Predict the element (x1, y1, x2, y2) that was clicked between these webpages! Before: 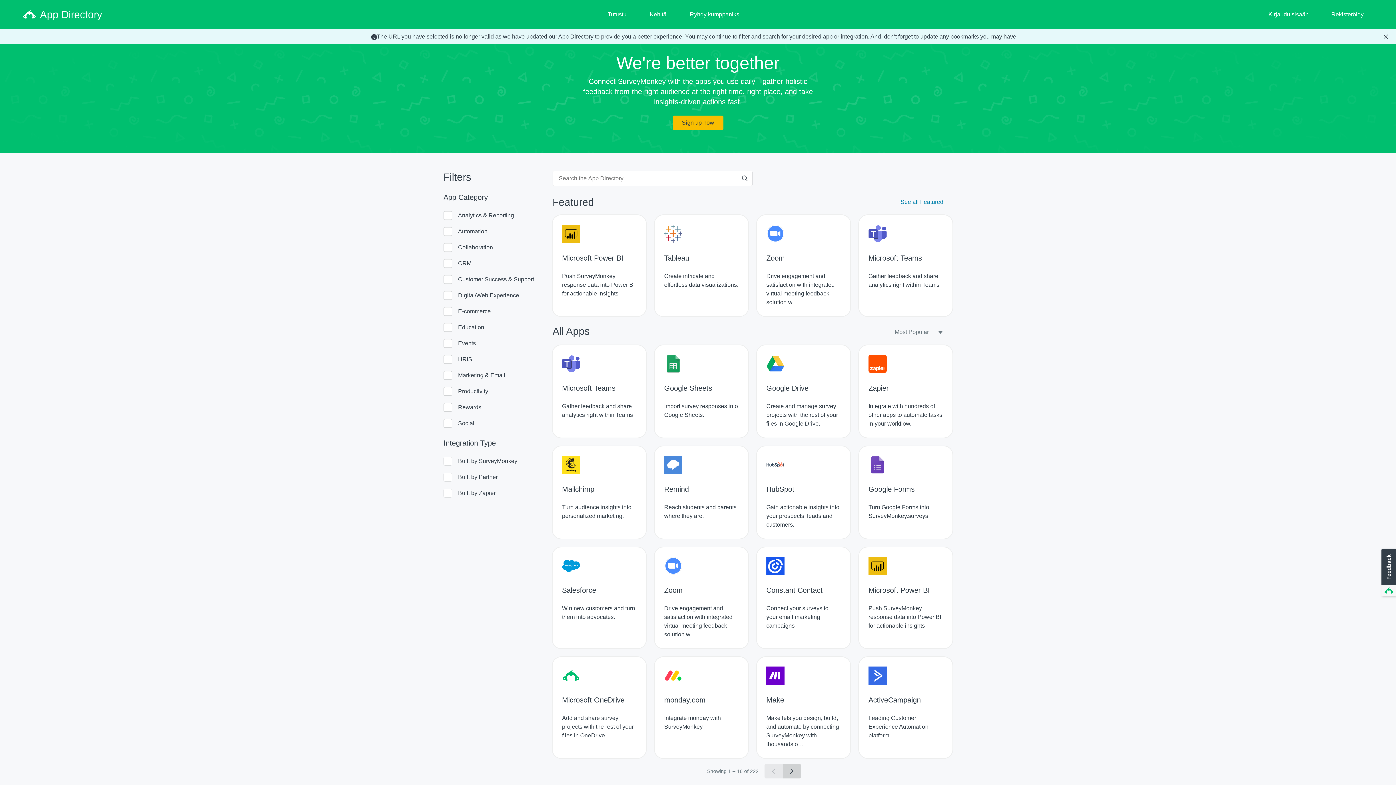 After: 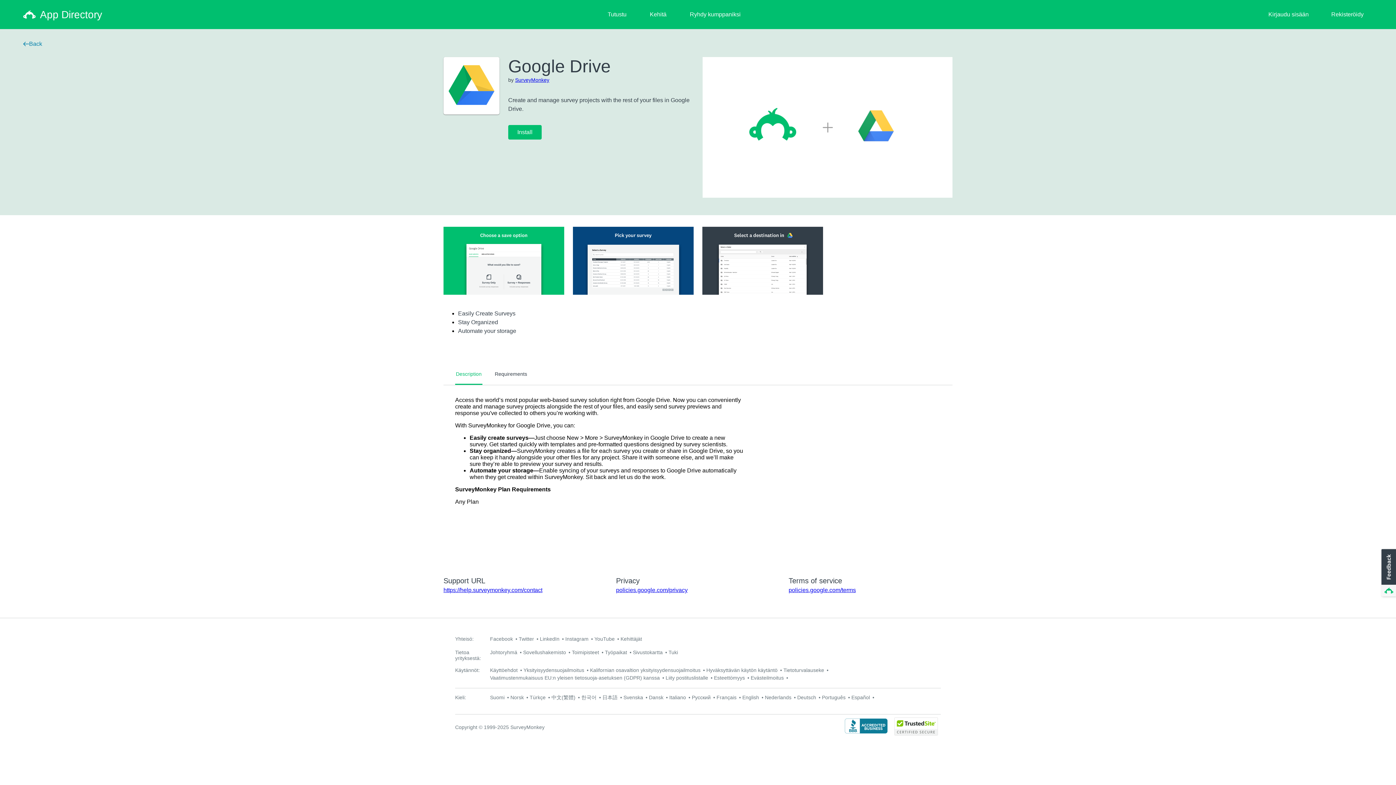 Action: bbox: (757, 345, 850, 437) label: Google Drive
Create and manage survey projects with the rest of your files in Google Drive.